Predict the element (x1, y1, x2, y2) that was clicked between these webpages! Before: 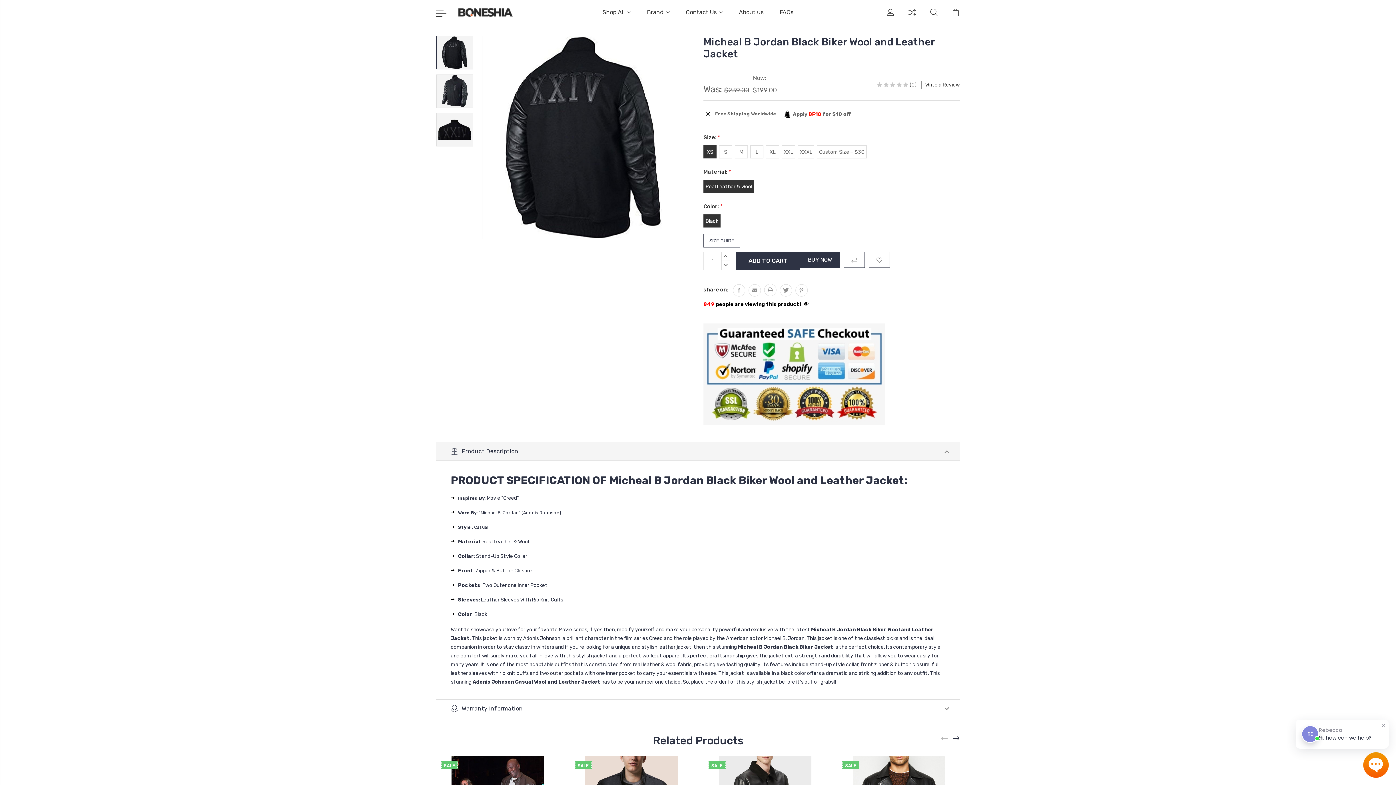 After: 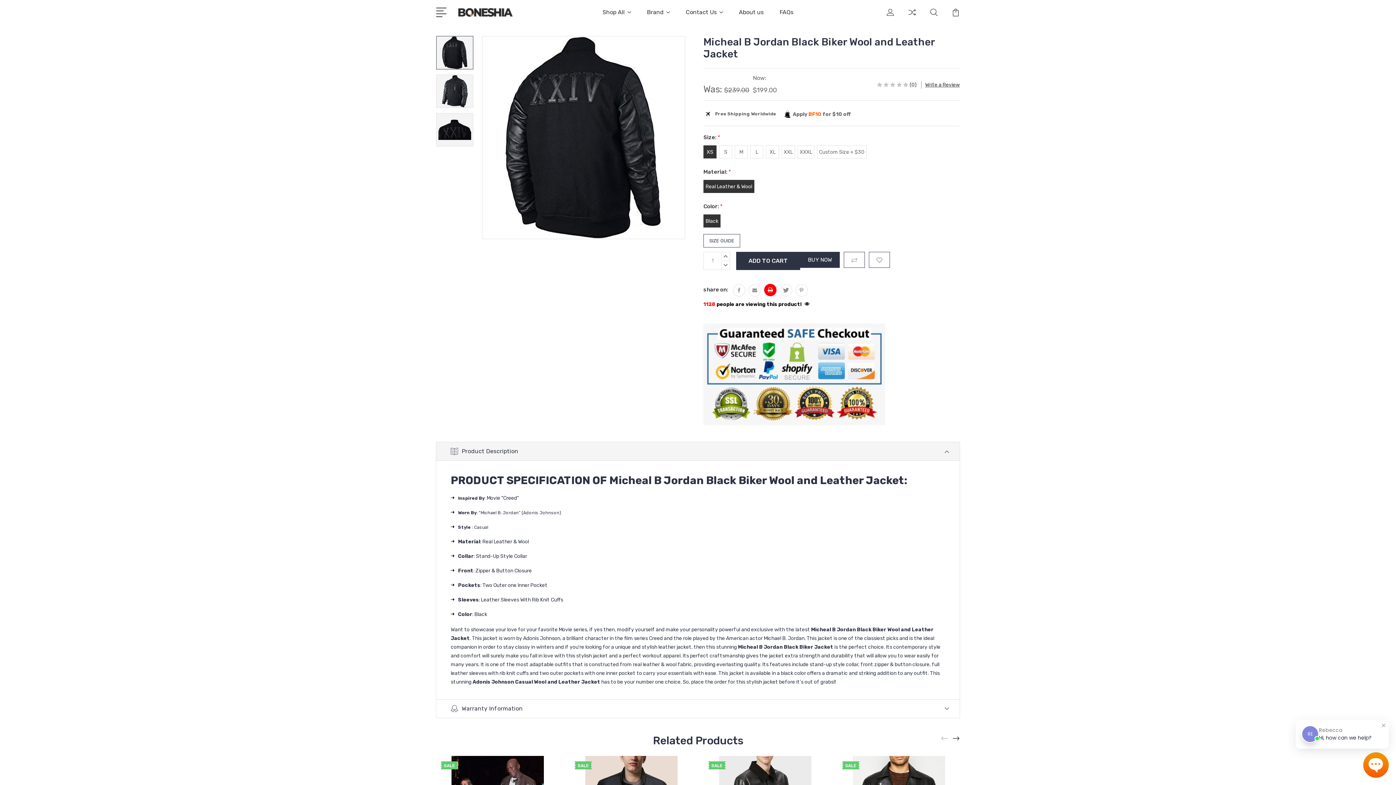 Action: bbox: (764, 283, 776, 296)